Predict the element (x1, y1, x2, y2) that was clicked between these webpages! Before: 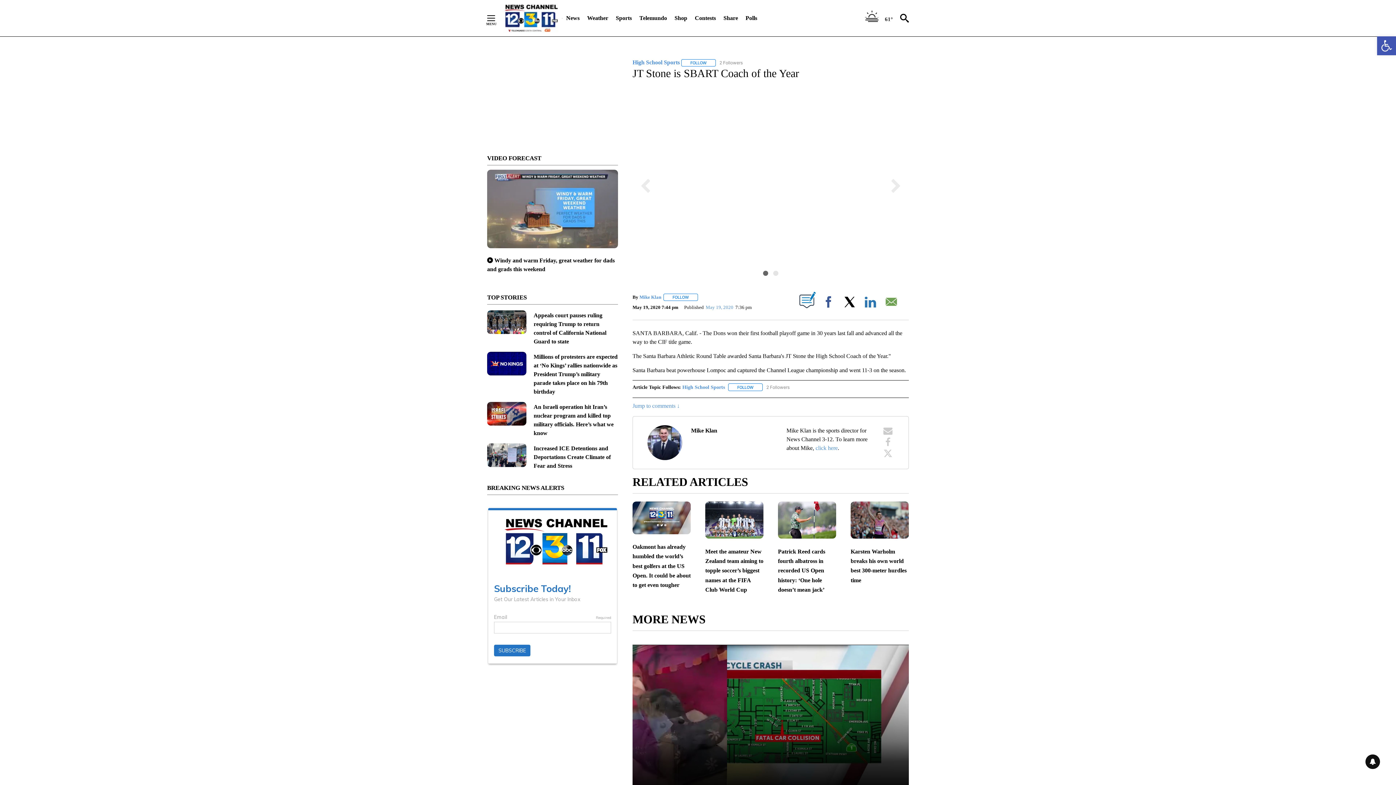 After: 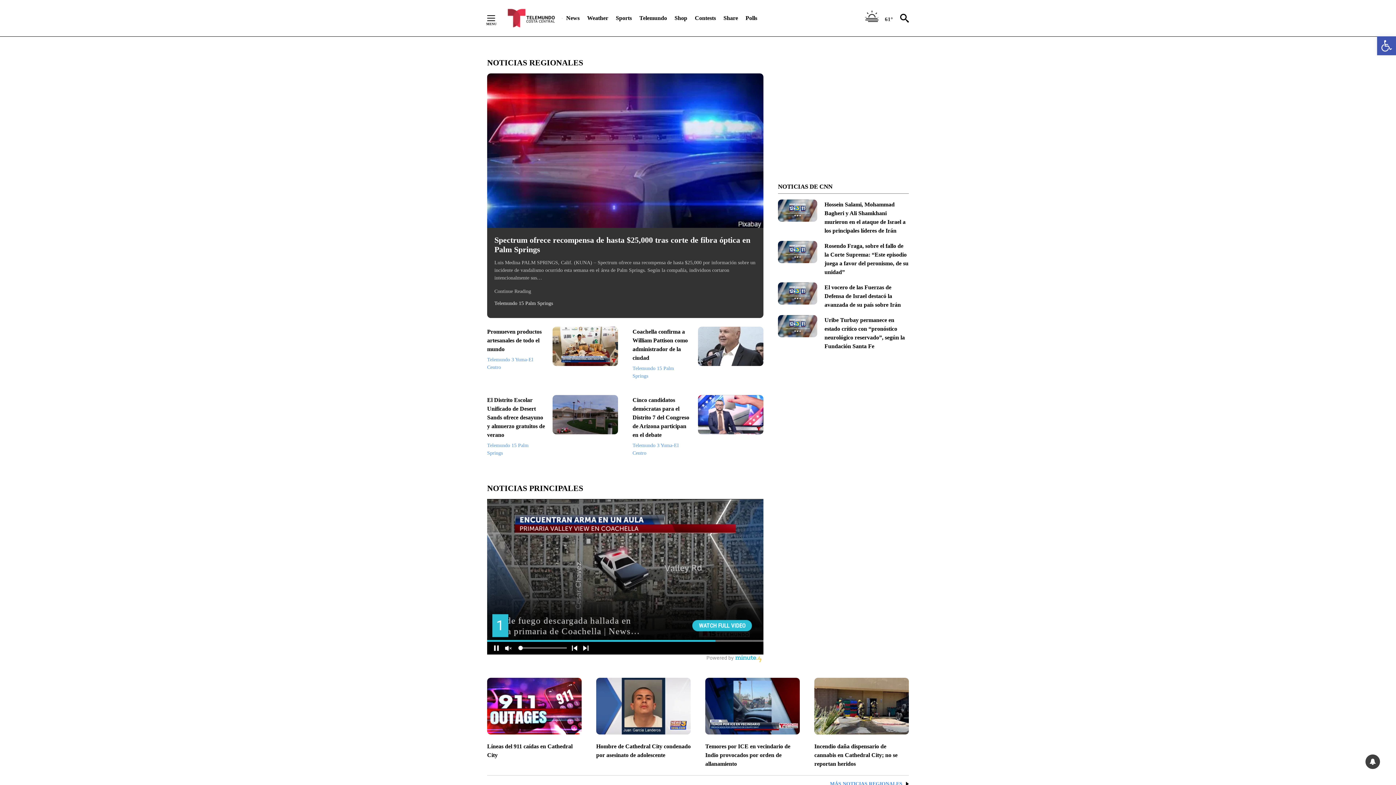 Action: bbox: (639, 10, 667, 26) label: Telemundo